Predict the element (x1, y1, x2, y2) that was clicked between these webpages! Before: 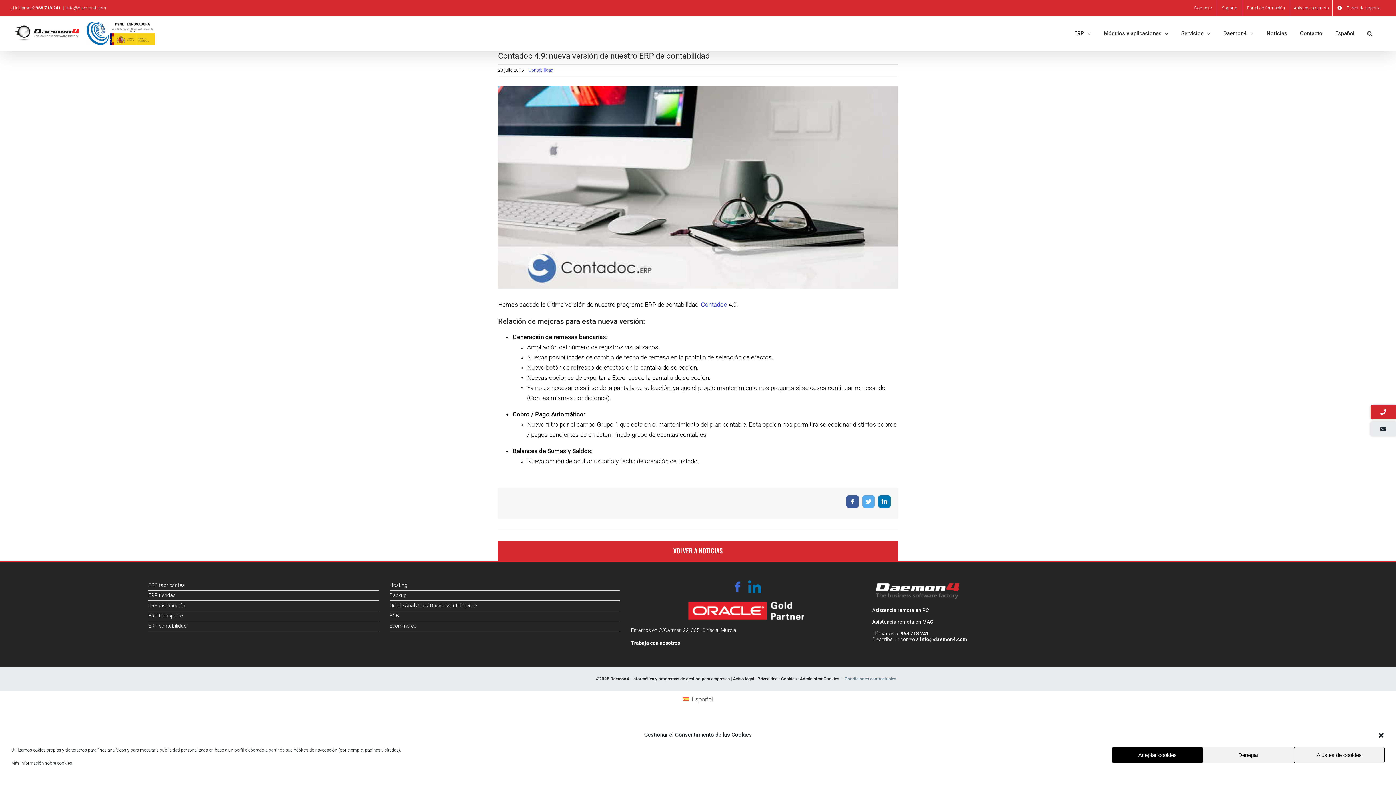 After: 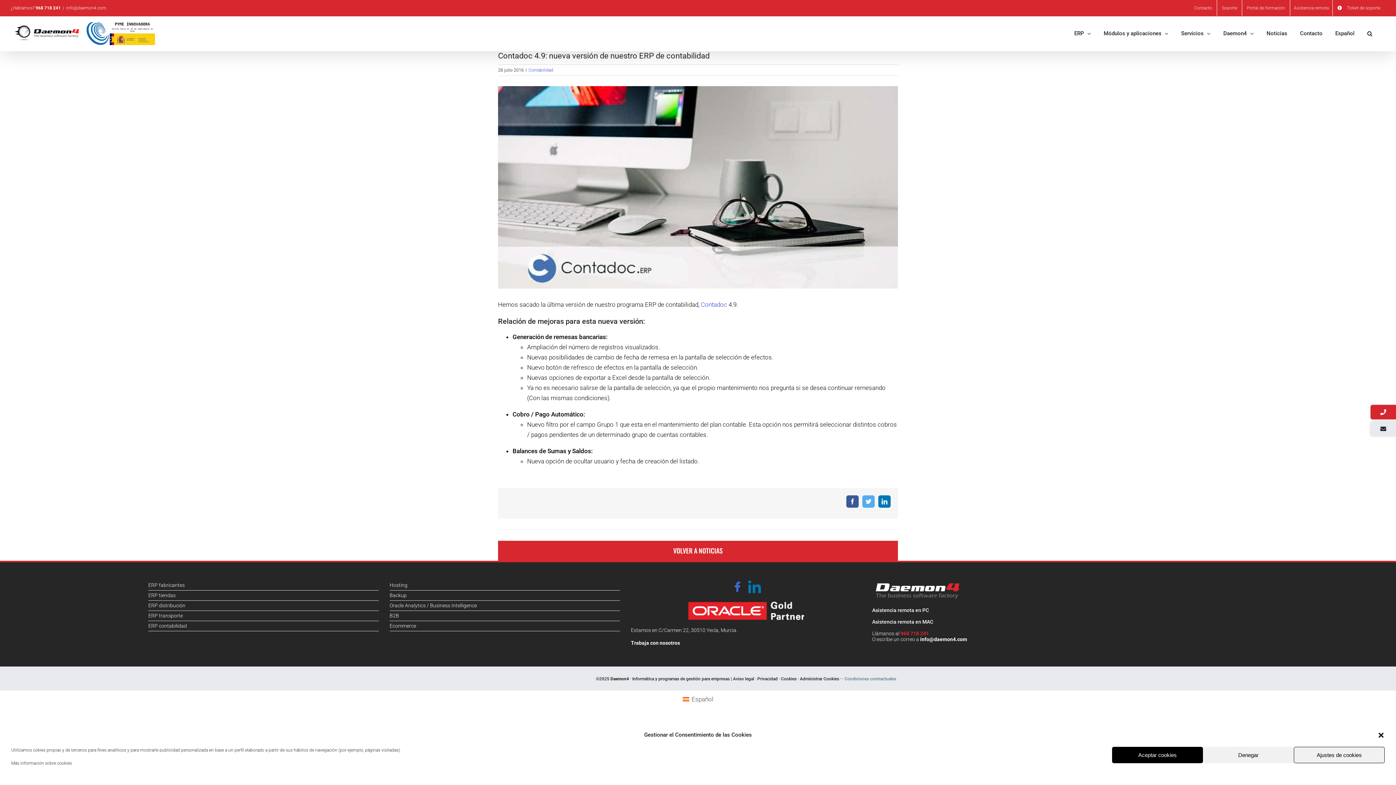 Action: bbox: (900, 631, 929, 636) label: 968 718 241